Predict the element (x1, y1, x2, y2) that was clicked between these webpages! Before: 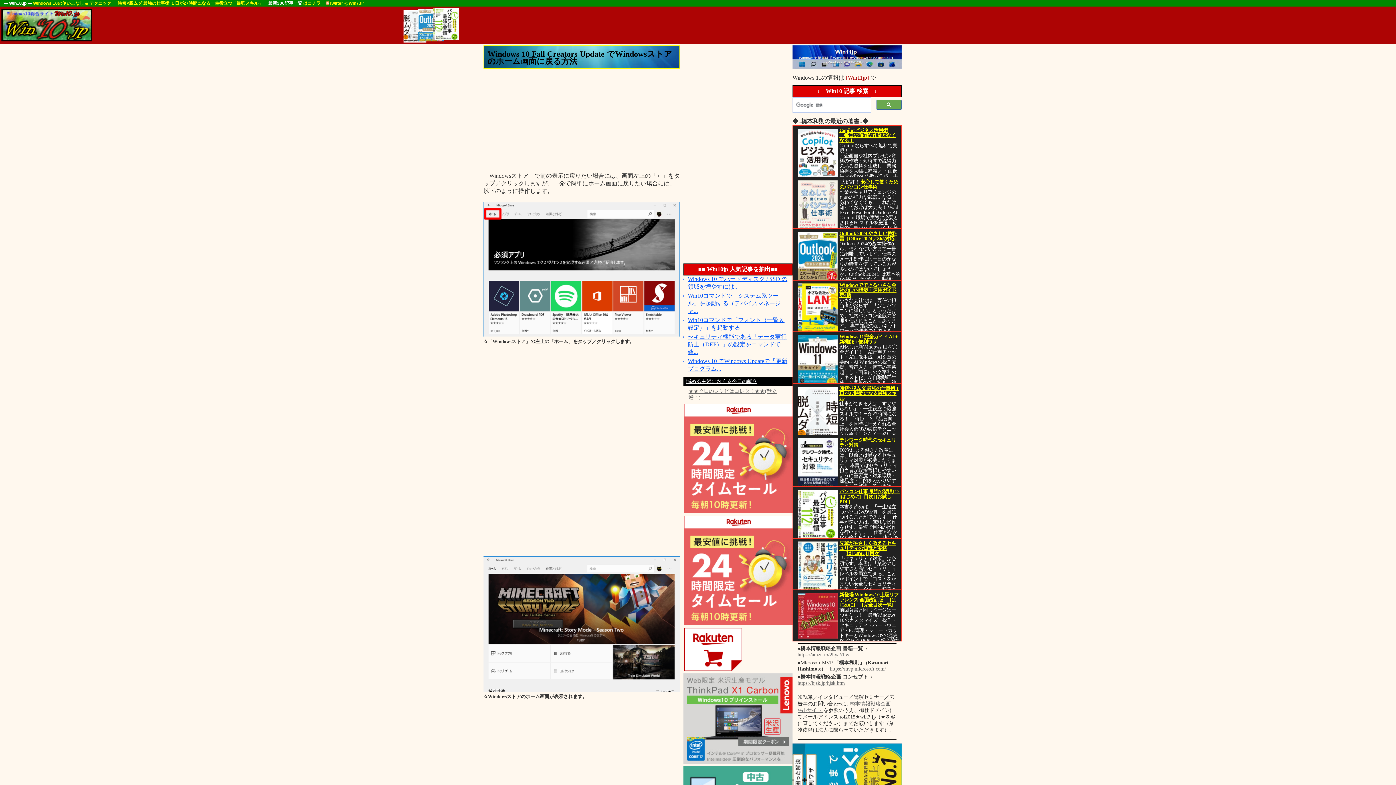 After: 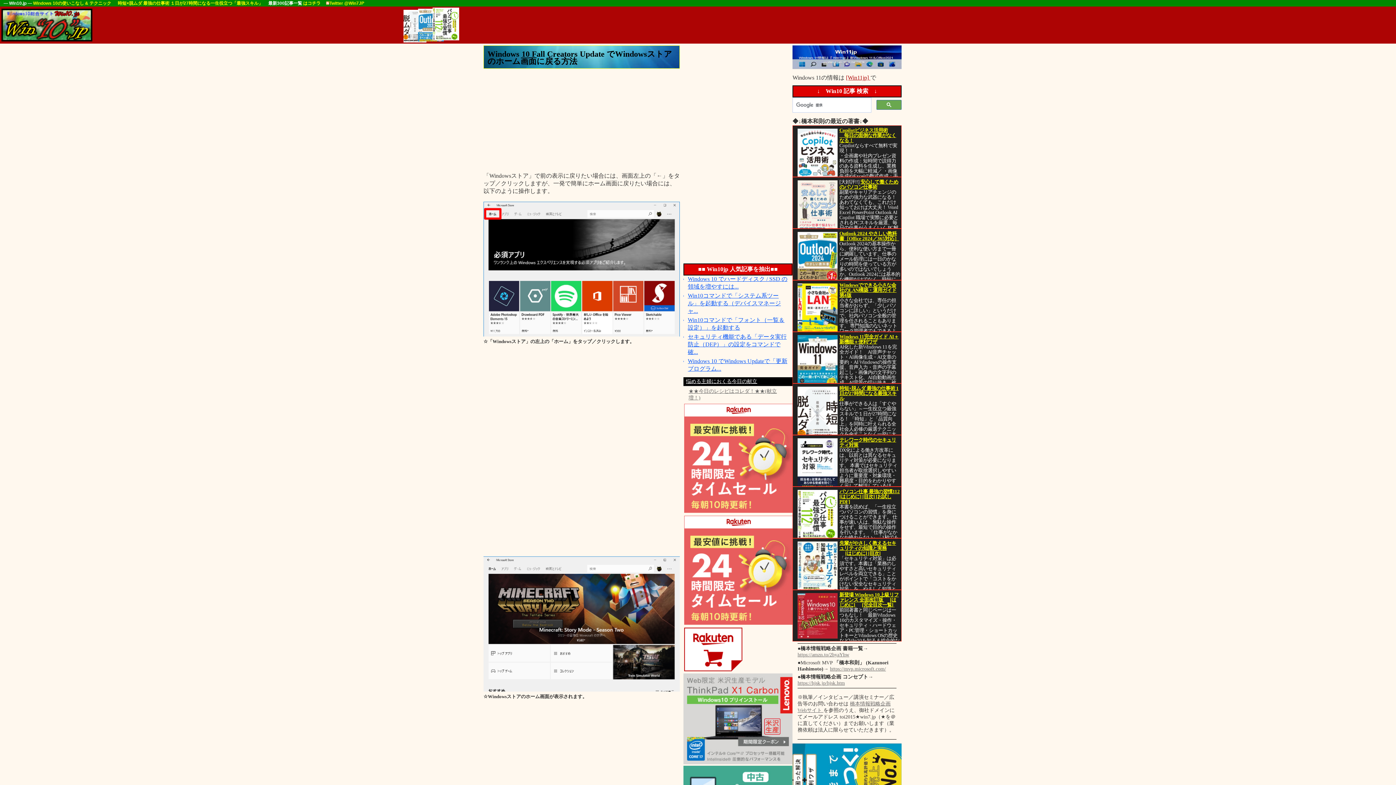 Action: bbox: (683, 667, 743, 673)